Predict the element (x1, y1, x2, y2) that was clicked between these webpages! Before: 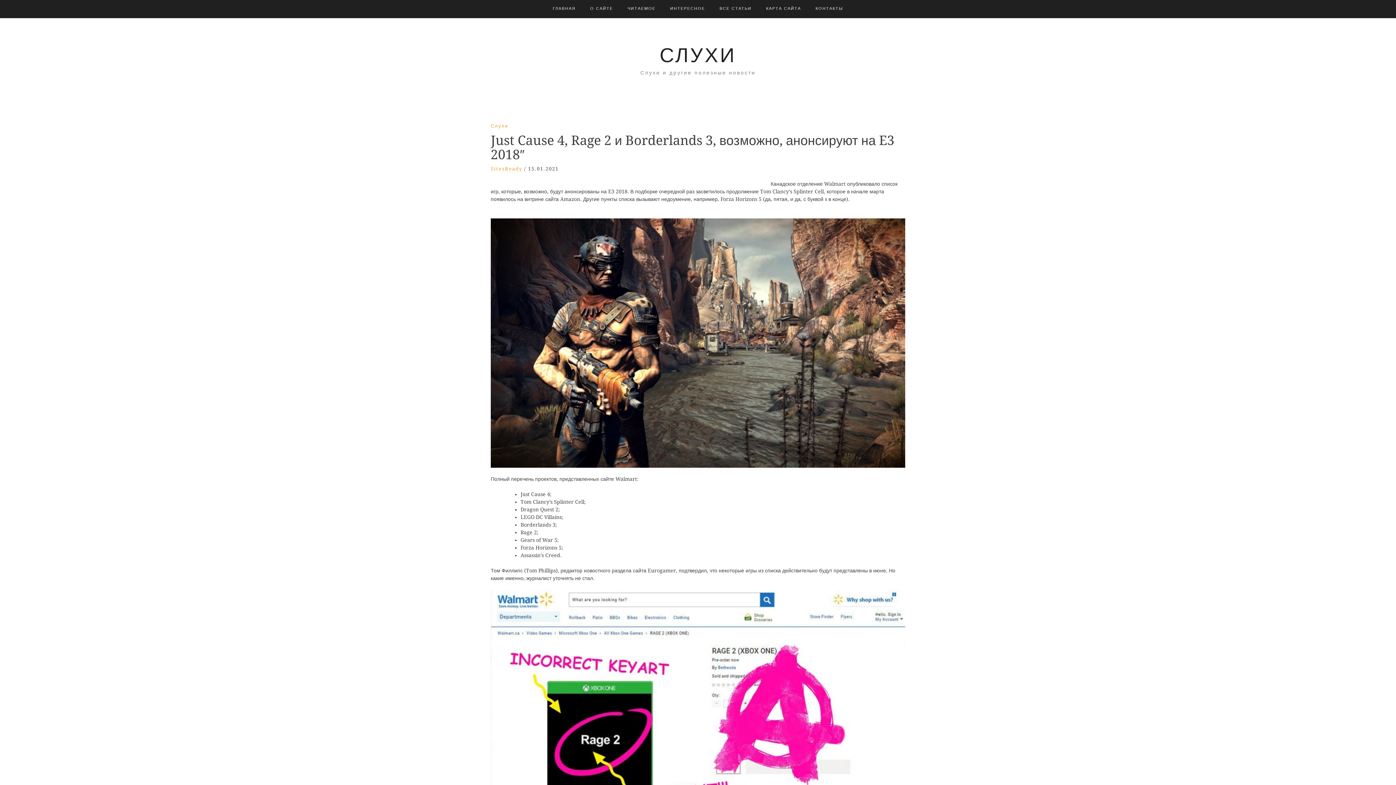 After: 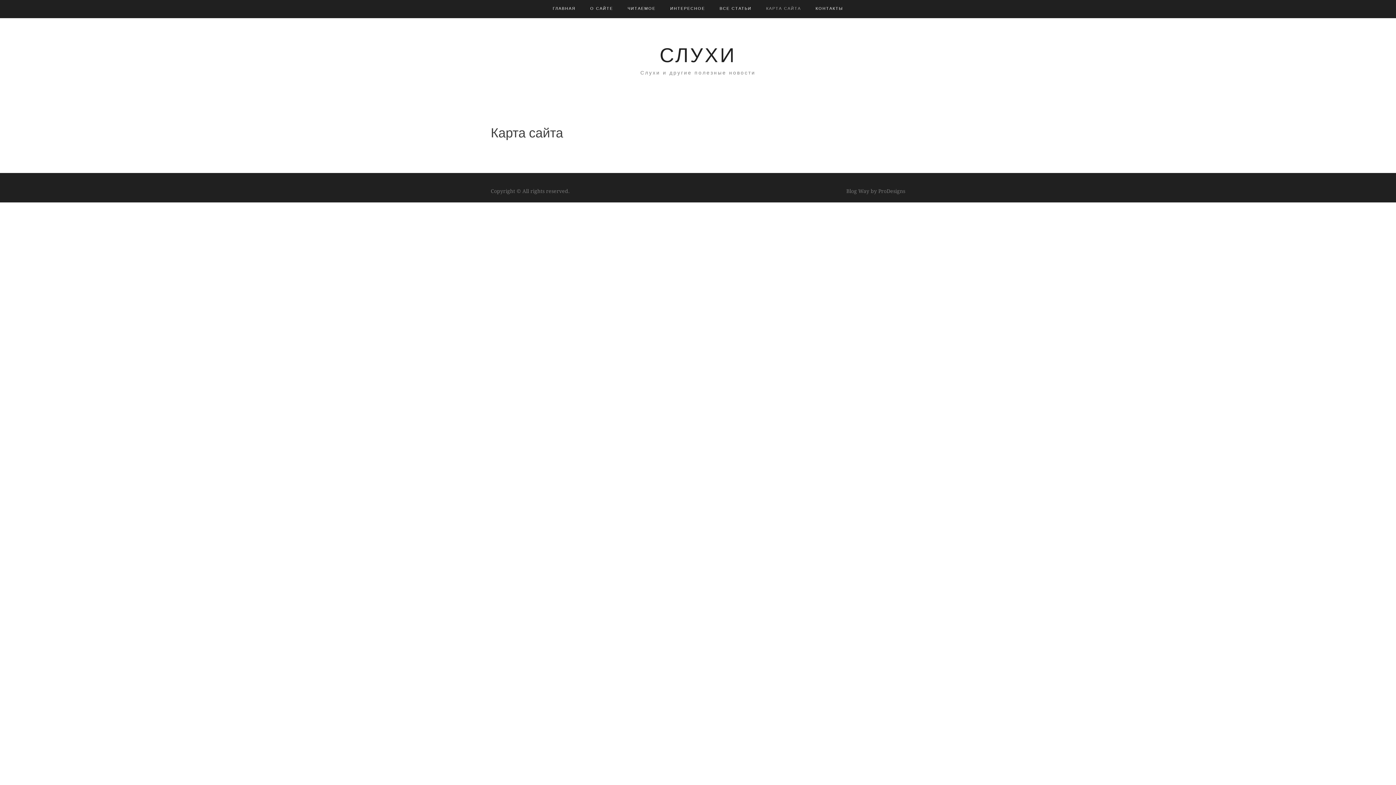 Action: label: КАРТА САЙТА bbox: (766, 0, 801, 17)